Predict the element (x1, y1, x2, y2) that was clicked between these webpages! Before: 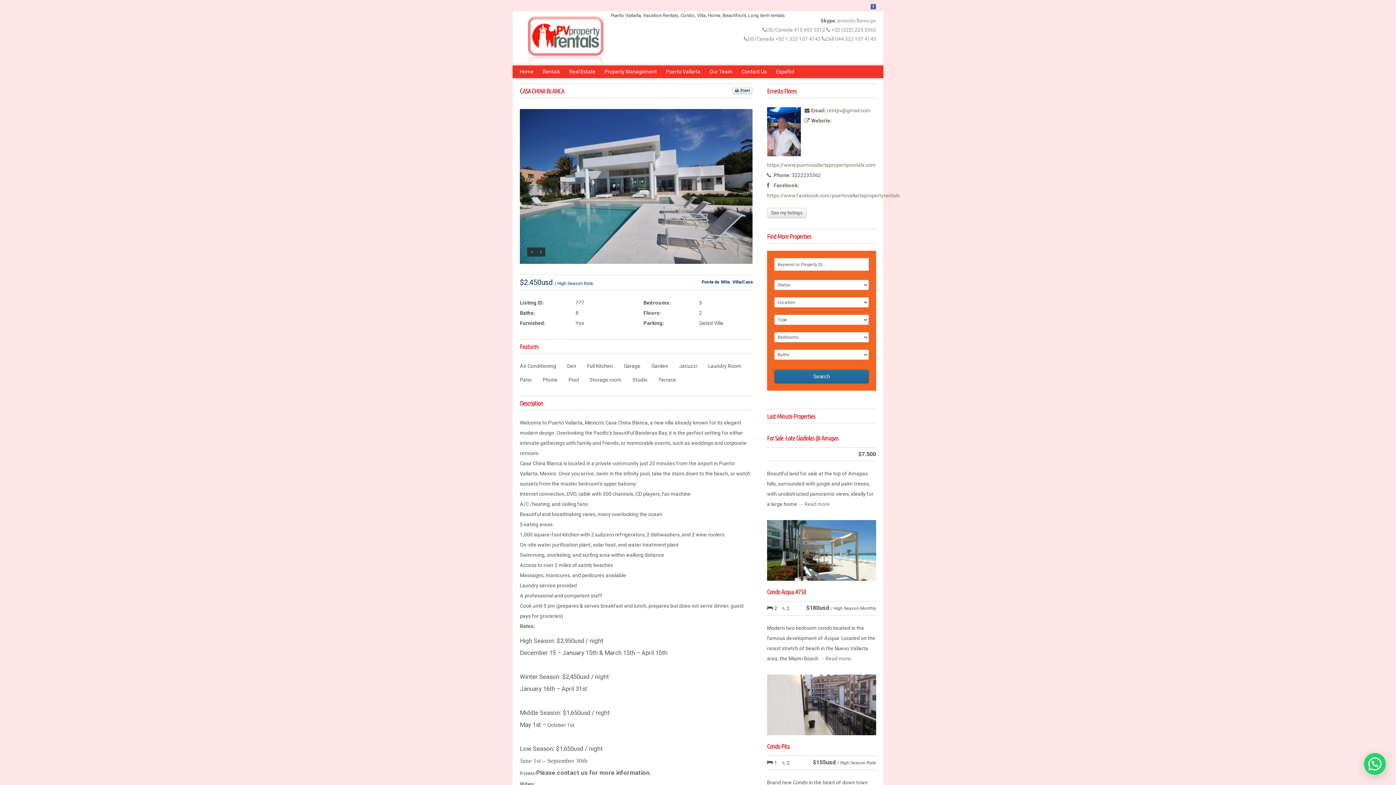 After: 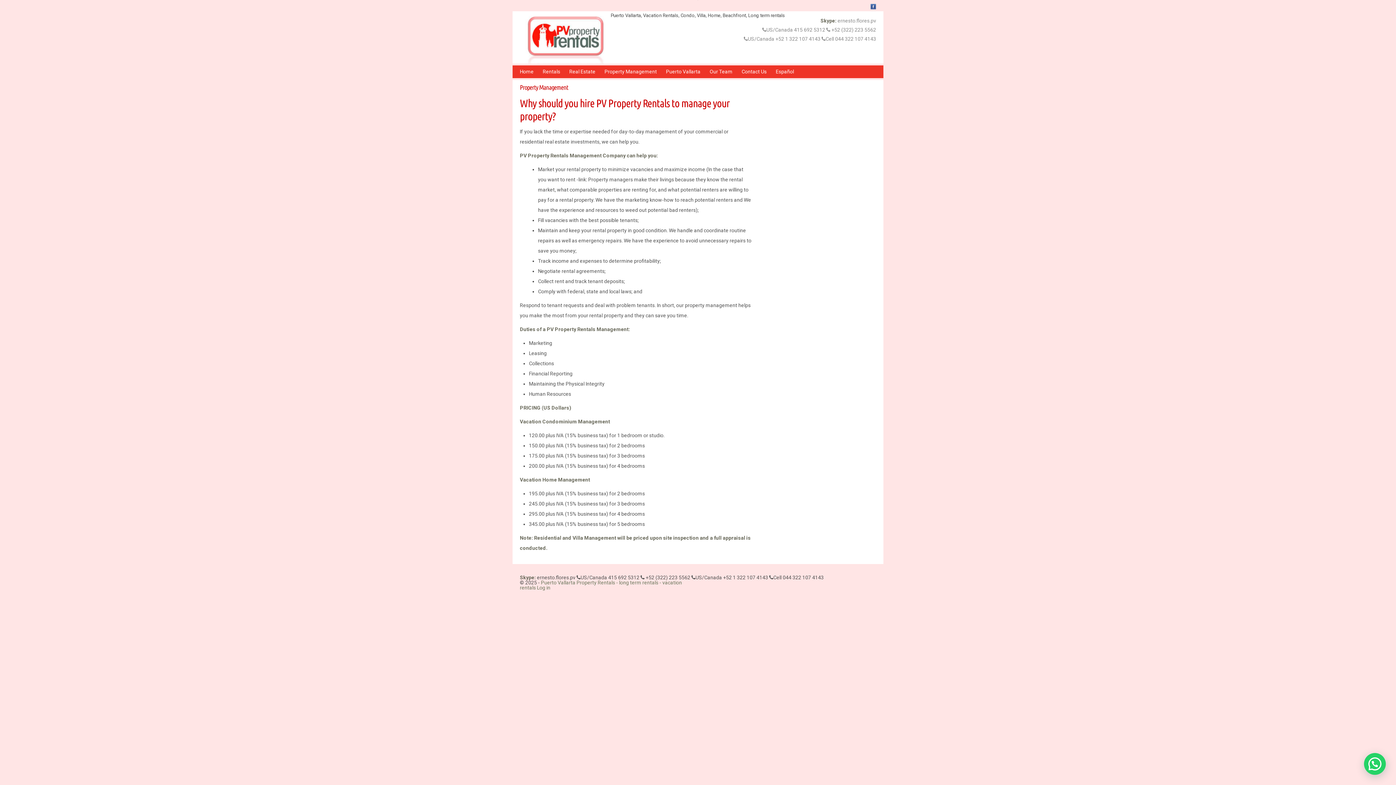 Action: bbox: (604, 65, 657, 78) label: Property Management